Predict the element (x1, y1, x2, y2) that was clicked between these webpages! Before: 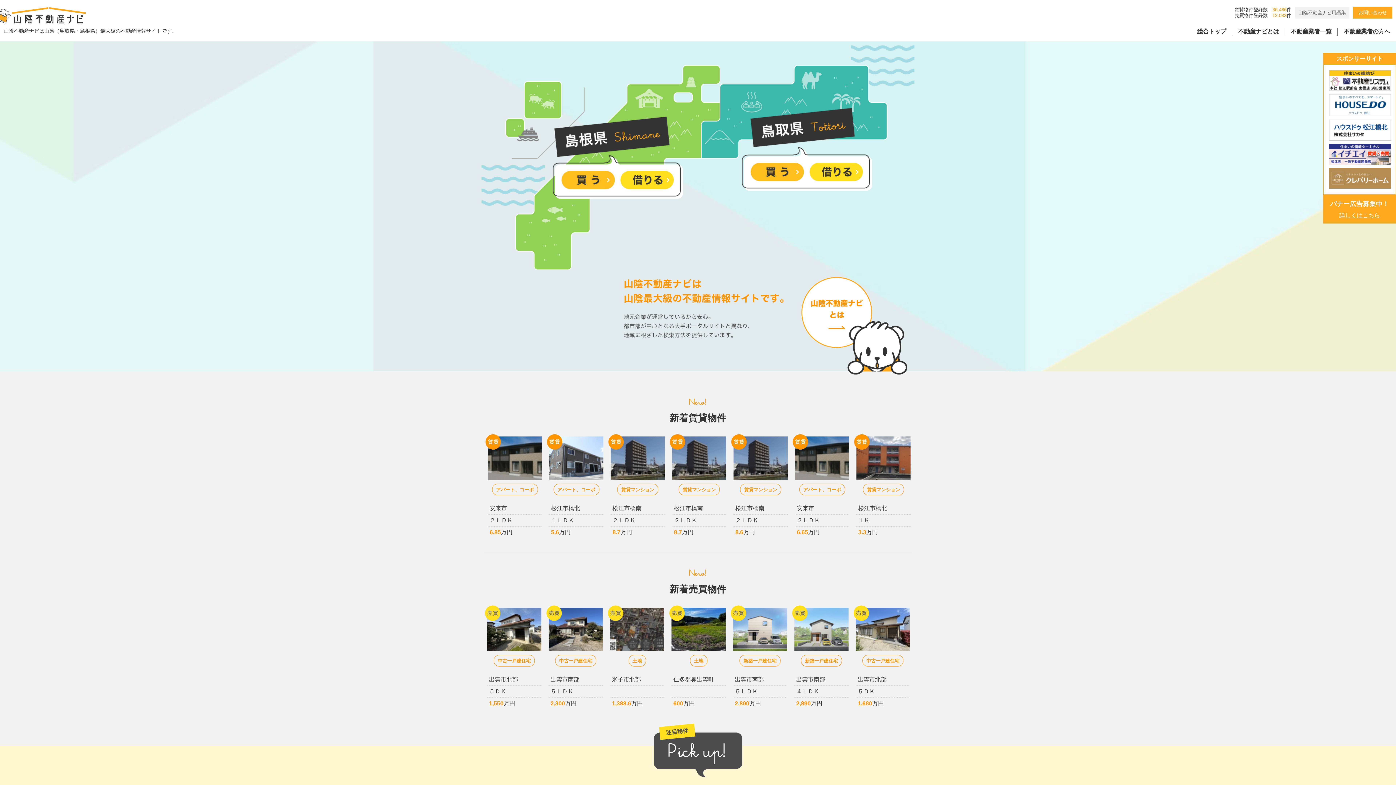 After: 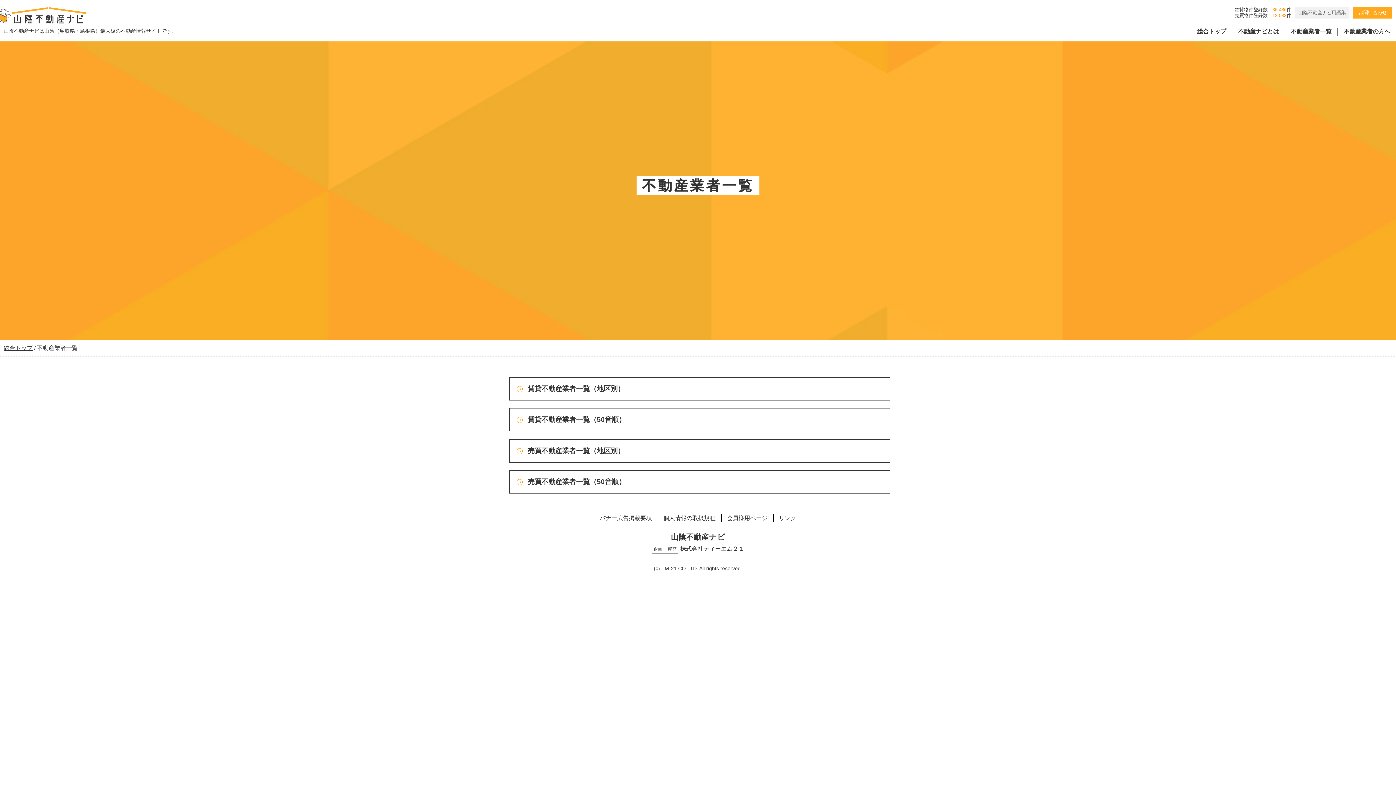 Action: bbox: (1285, 26, 1337, 36) label: 不動産業者一覧